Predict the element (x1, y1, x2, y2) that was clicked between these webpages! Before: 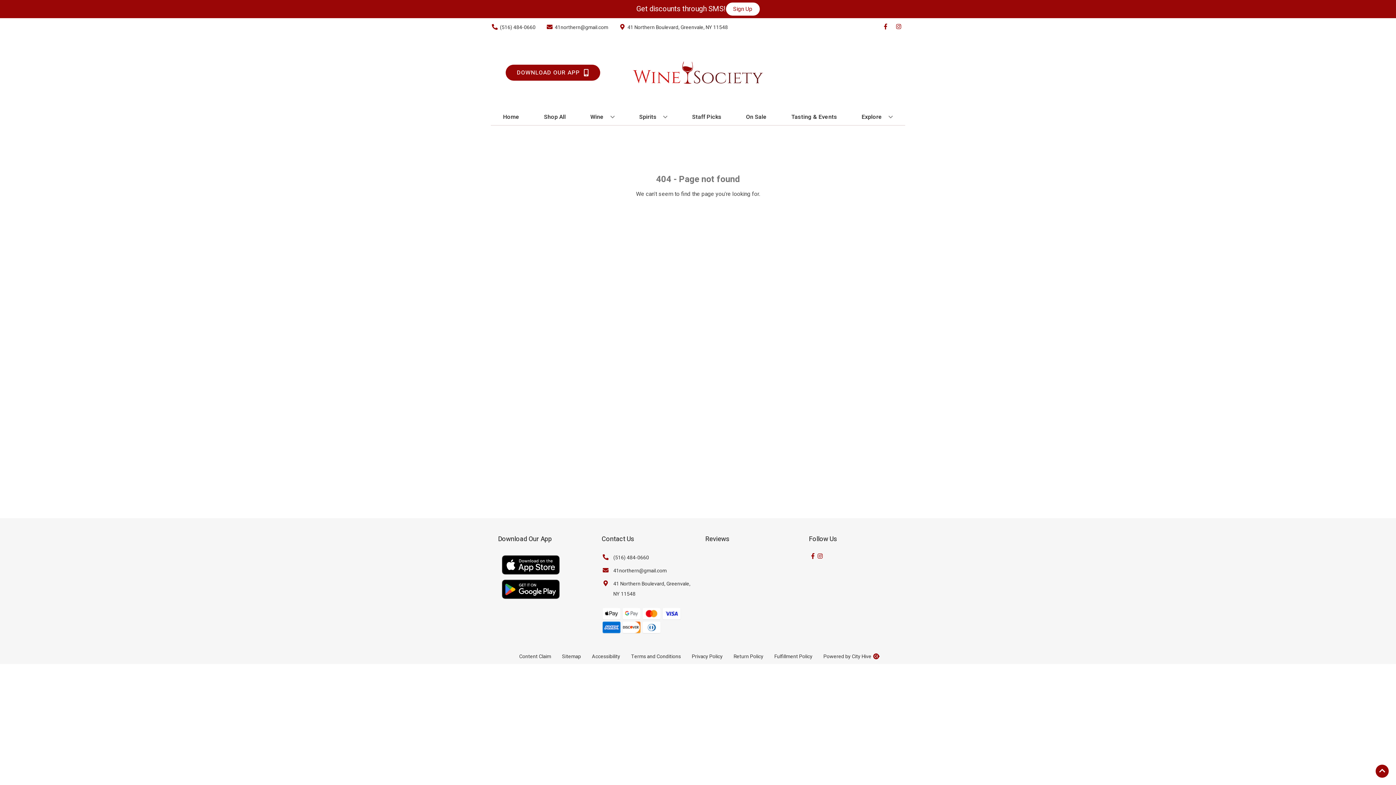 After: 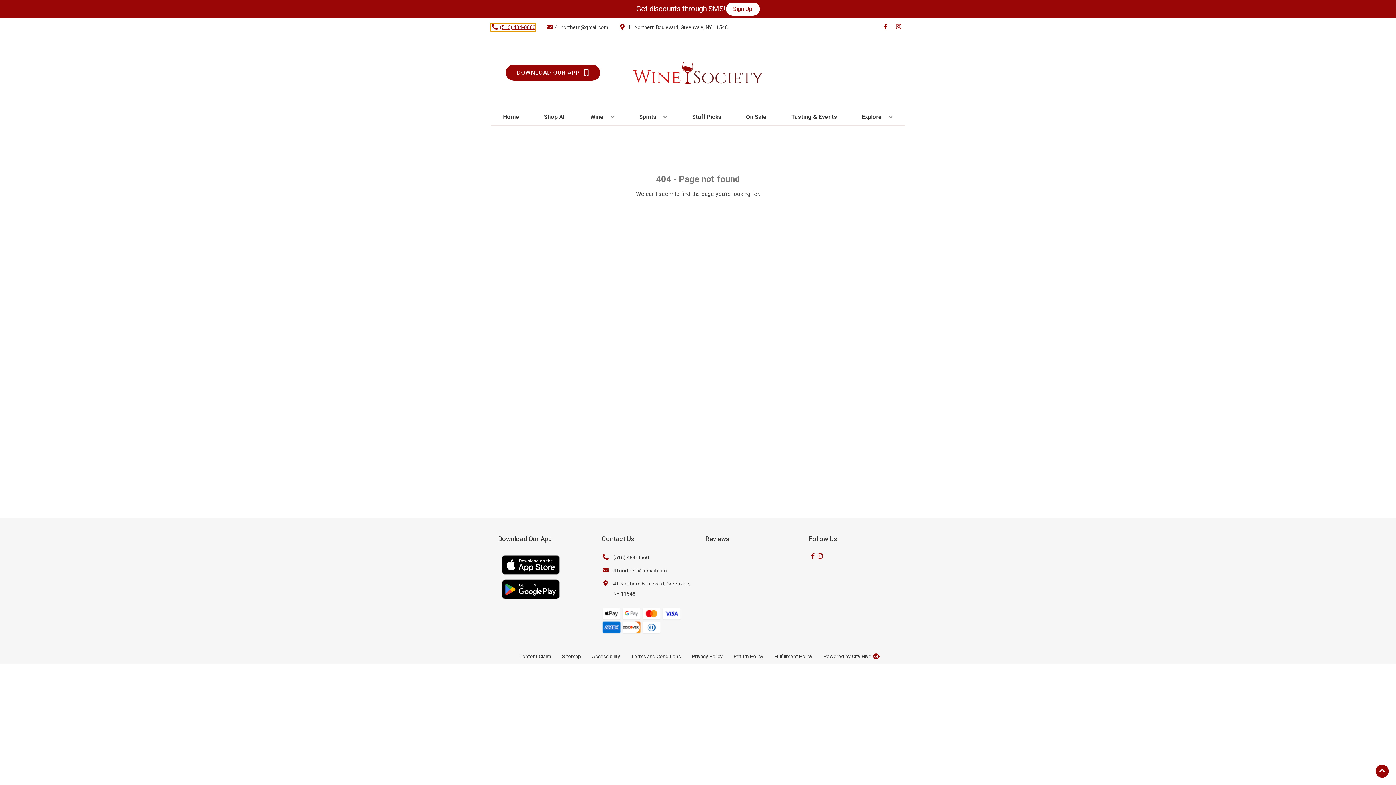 Action: bbox: (490, 23, 535, 31) label: Store number is (516) 484-0660 Clicking will open a link in a new tab